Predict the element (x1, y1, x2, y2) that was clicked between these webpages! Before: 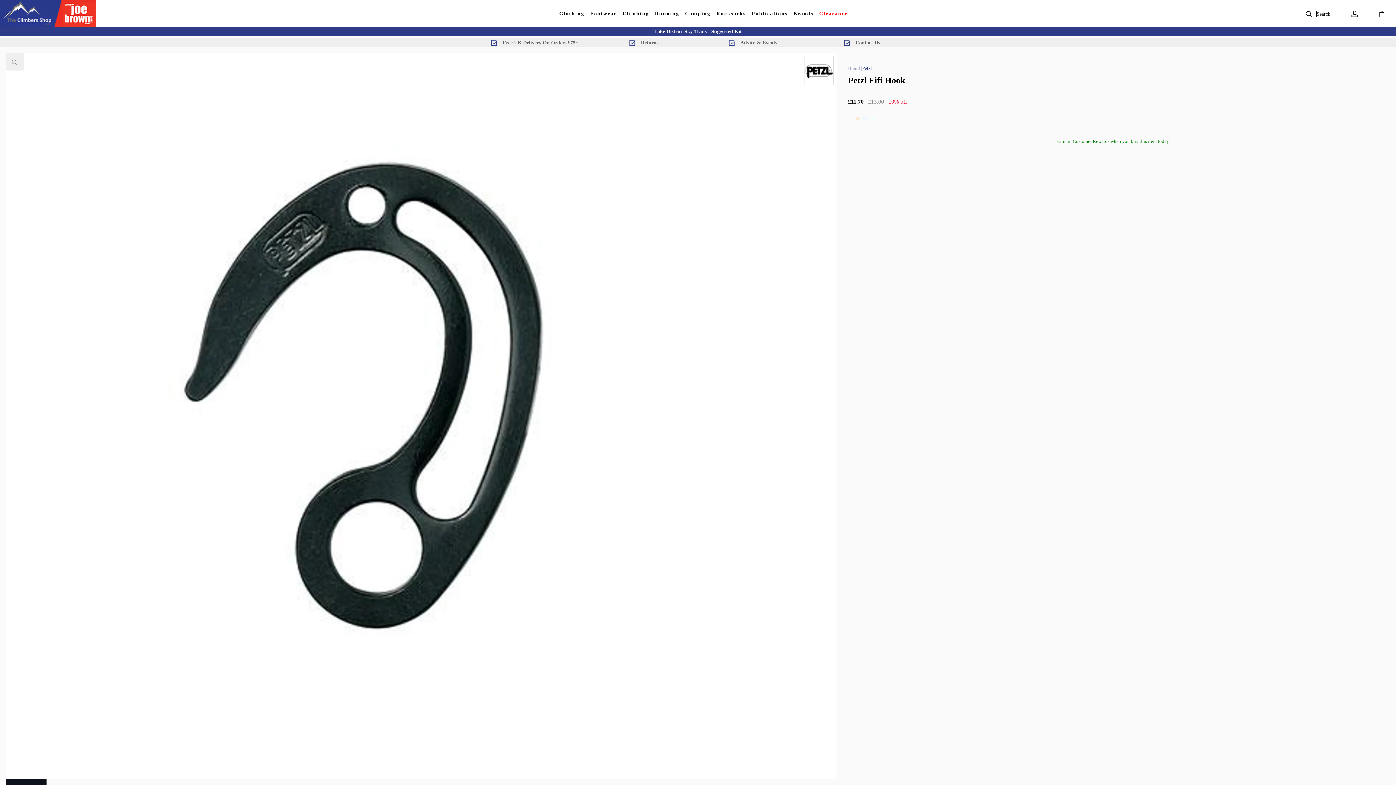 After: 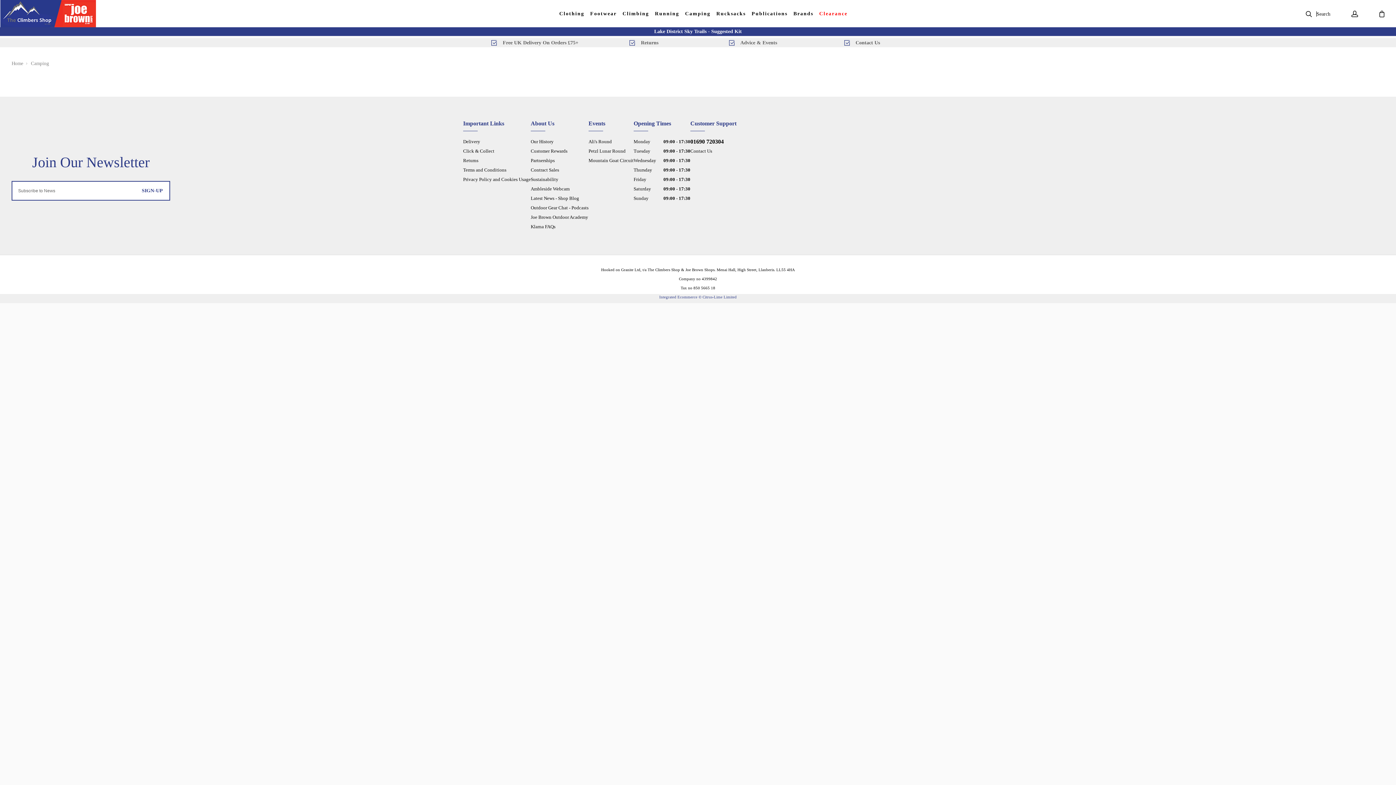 Action: bbox: (685, 11, 710, 16) label: Camping